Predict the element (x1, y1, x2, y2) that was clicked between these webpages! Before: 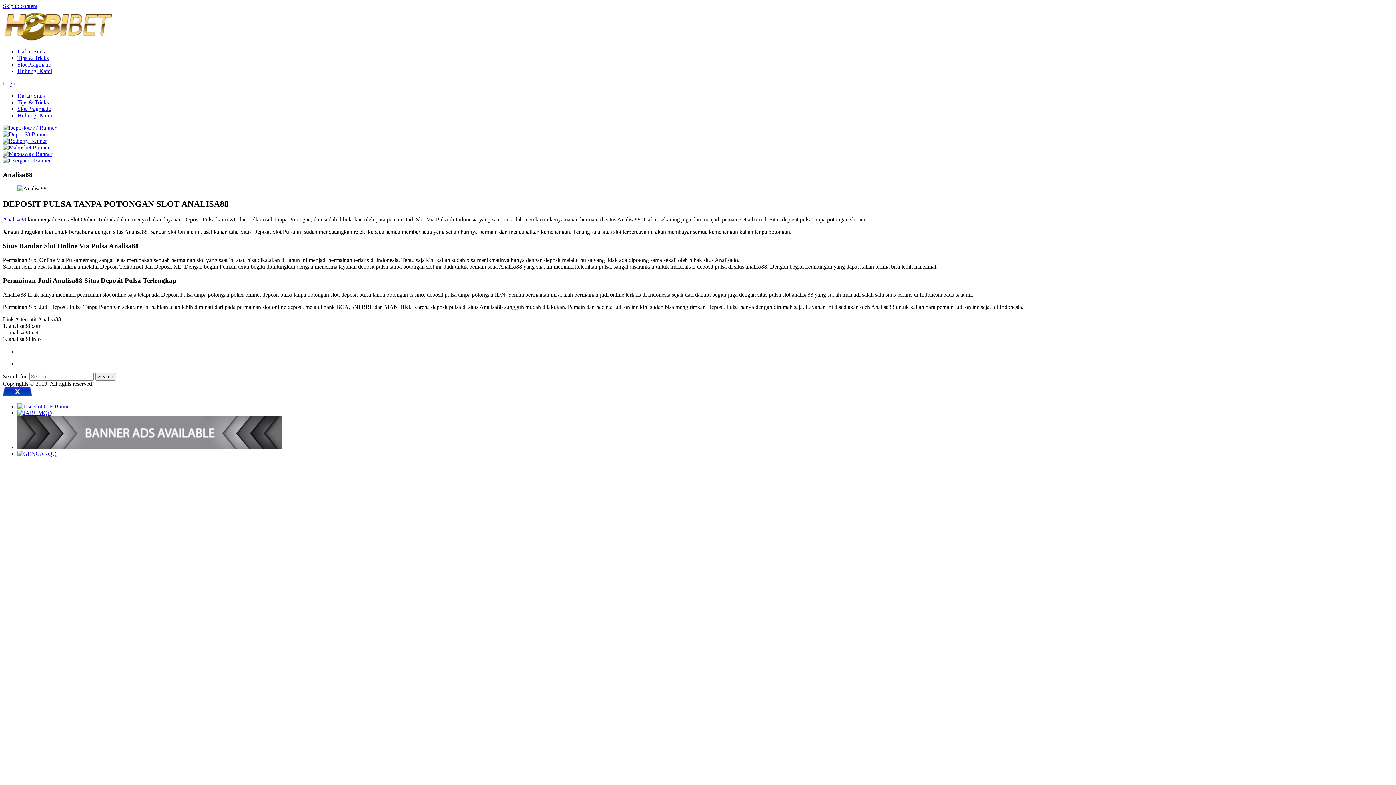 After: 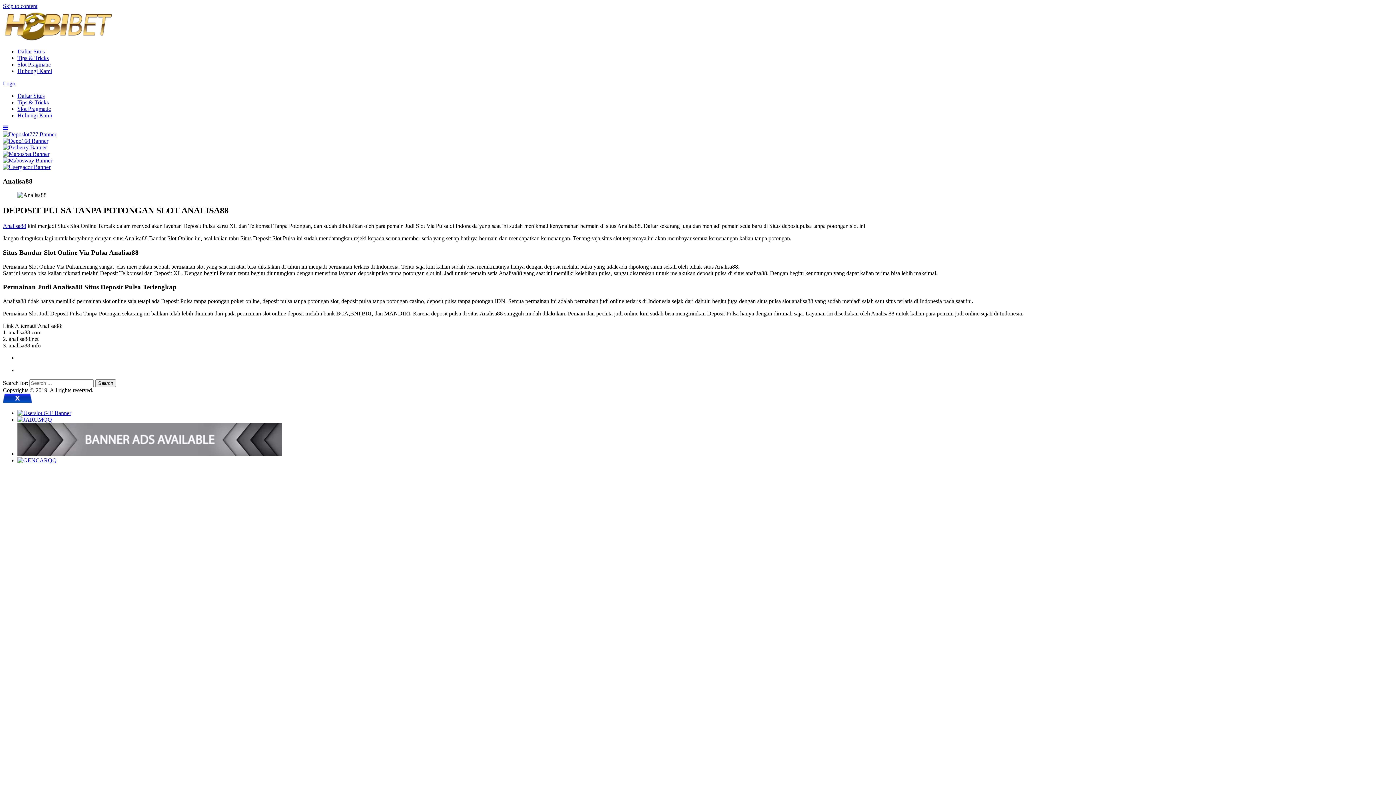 Action: bbox: (2, 124, 56, 130)